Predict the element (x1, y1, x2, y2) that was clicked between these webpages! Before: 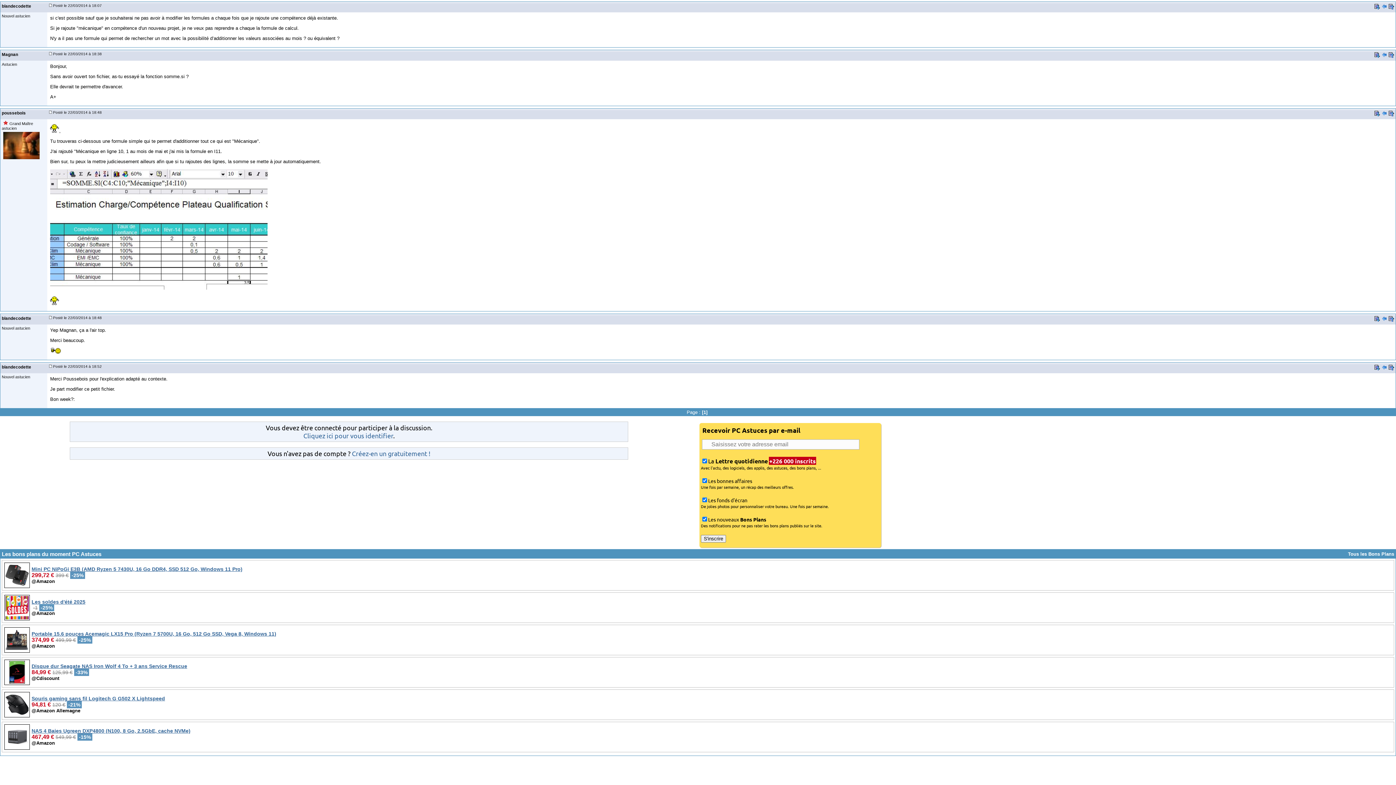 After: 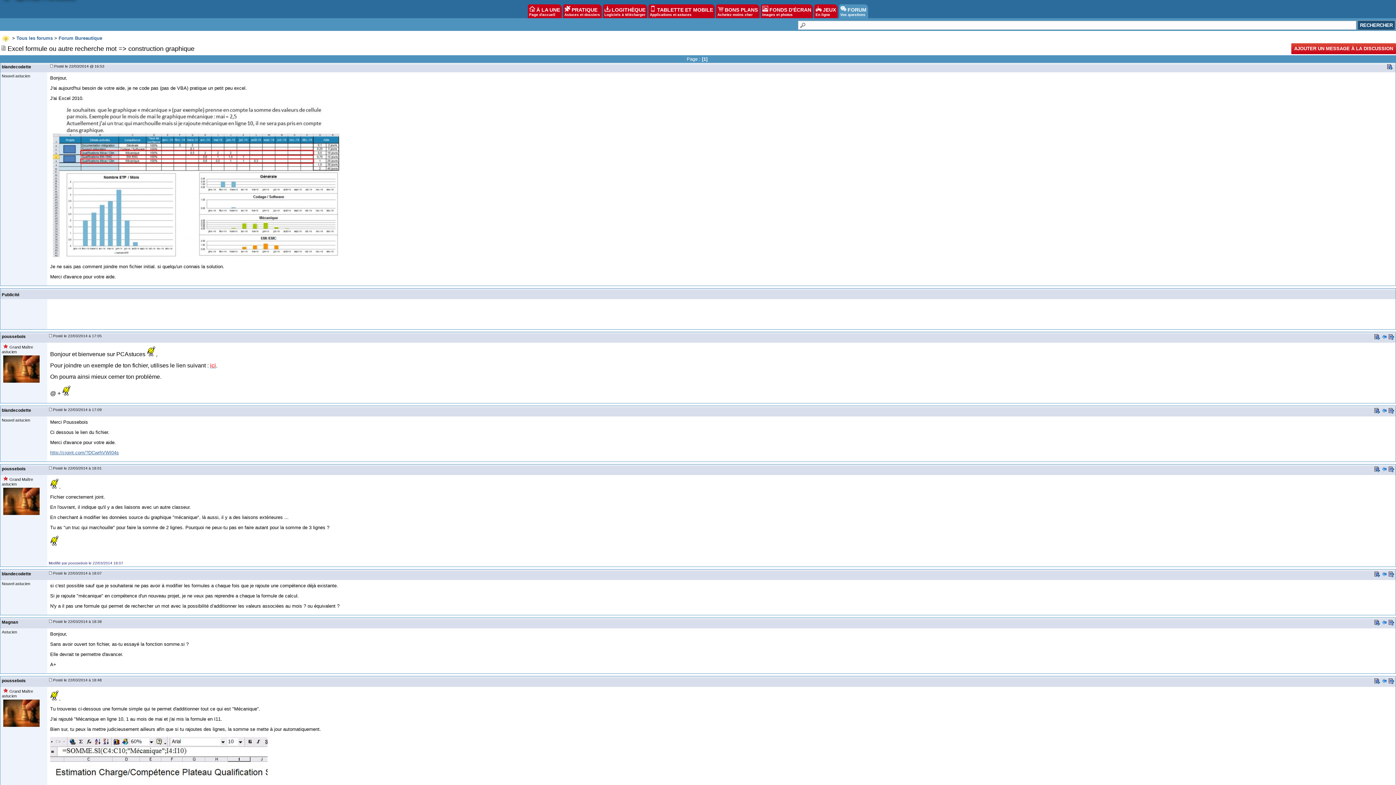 Action: bbox: (1389, 366, 1394, 371)